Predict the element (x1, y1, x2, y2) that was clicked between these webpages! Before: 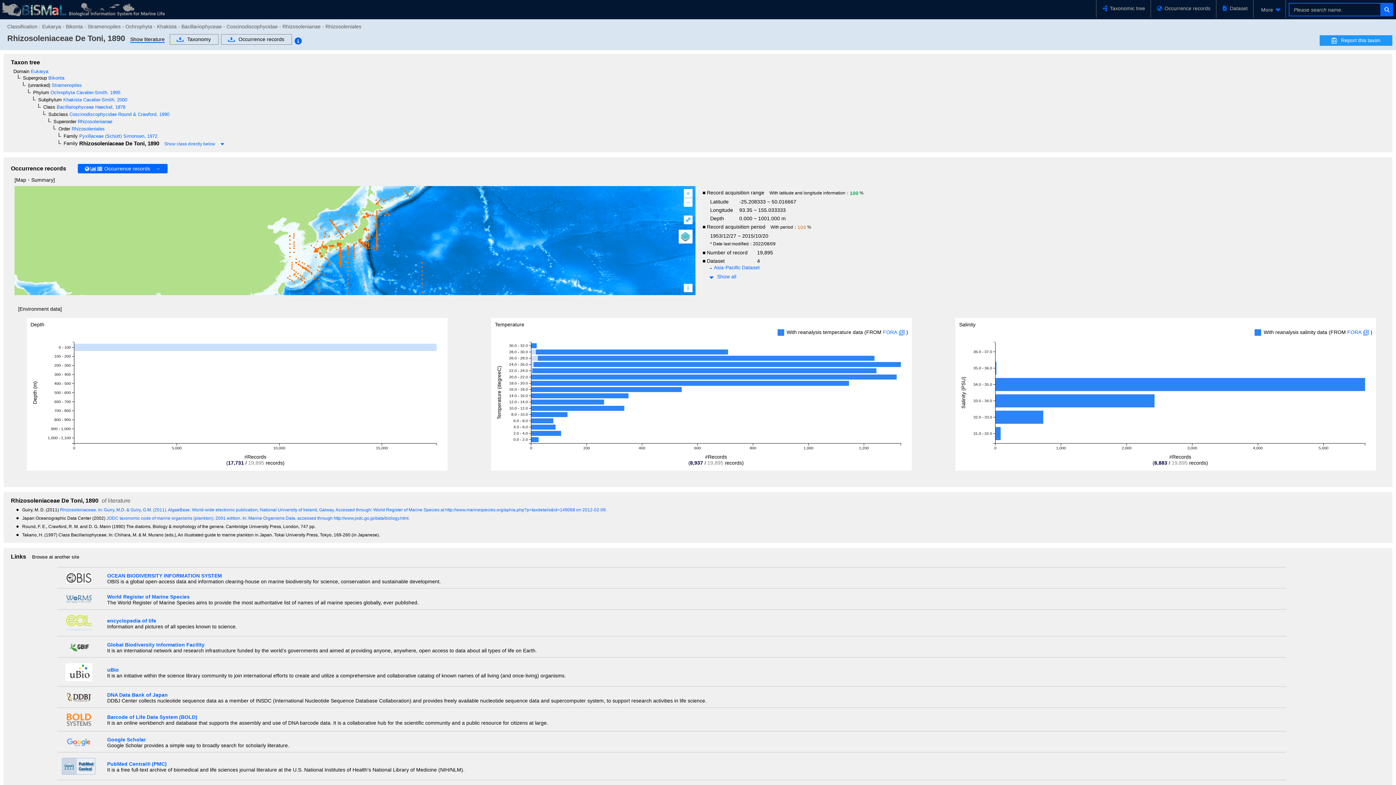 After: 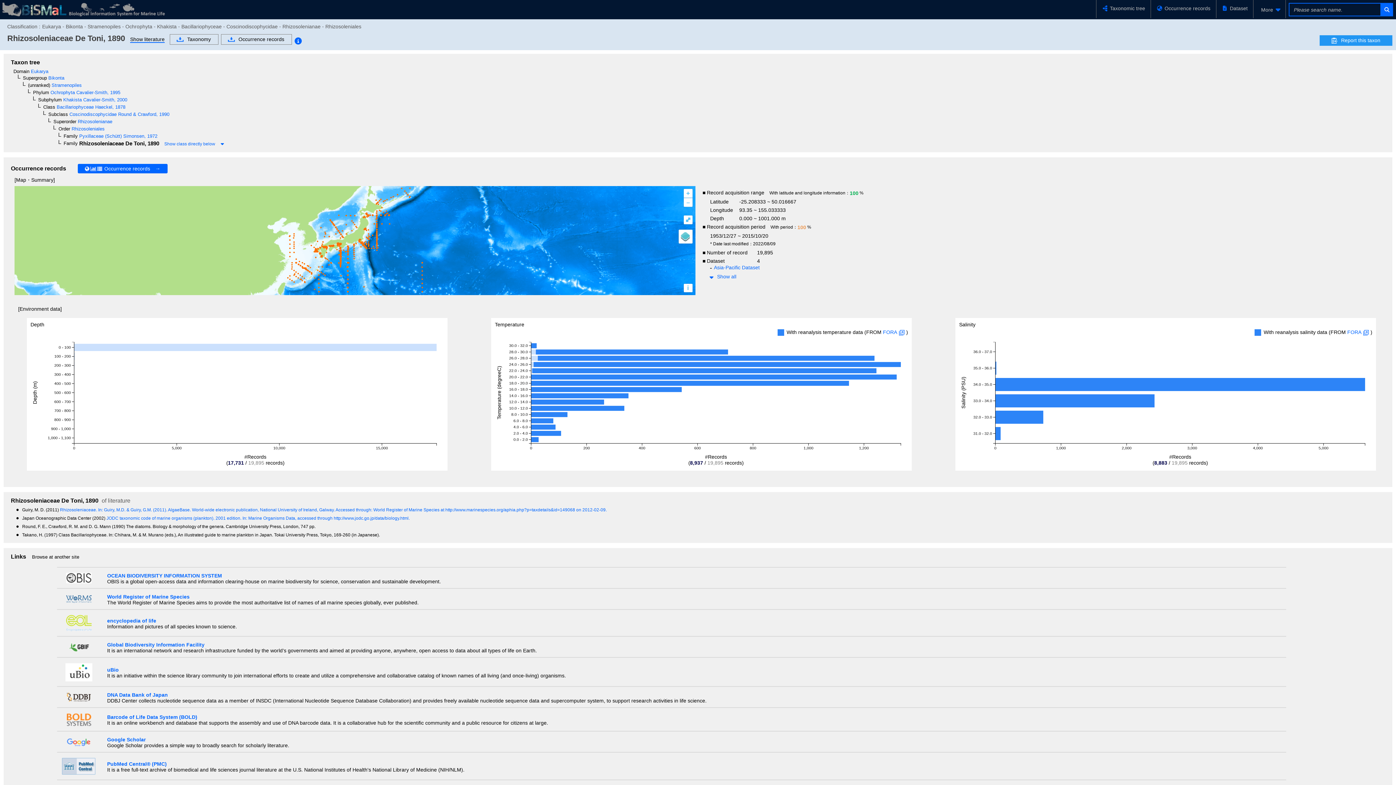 Action: bbox: (107, 642, 204, 648) label: Global Biodiversity Information Facility